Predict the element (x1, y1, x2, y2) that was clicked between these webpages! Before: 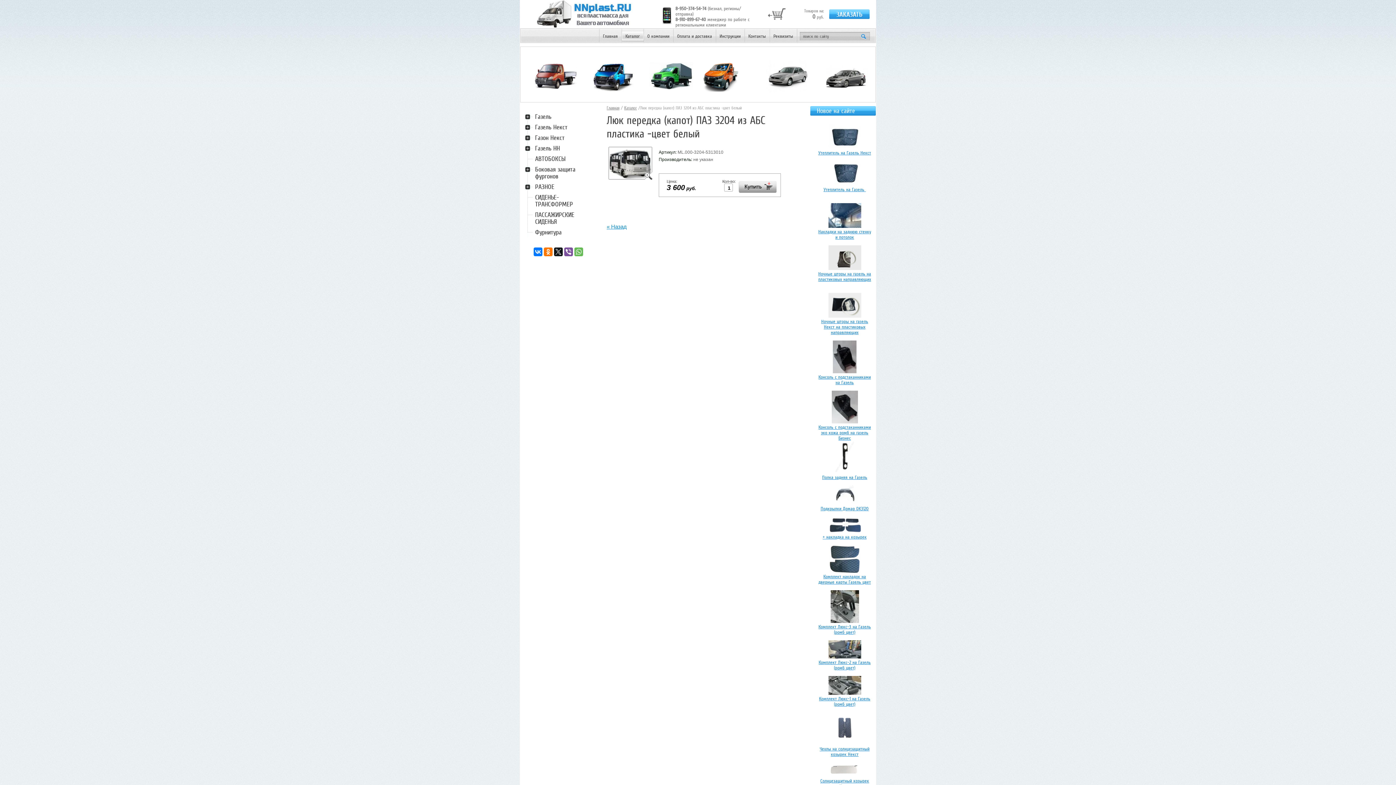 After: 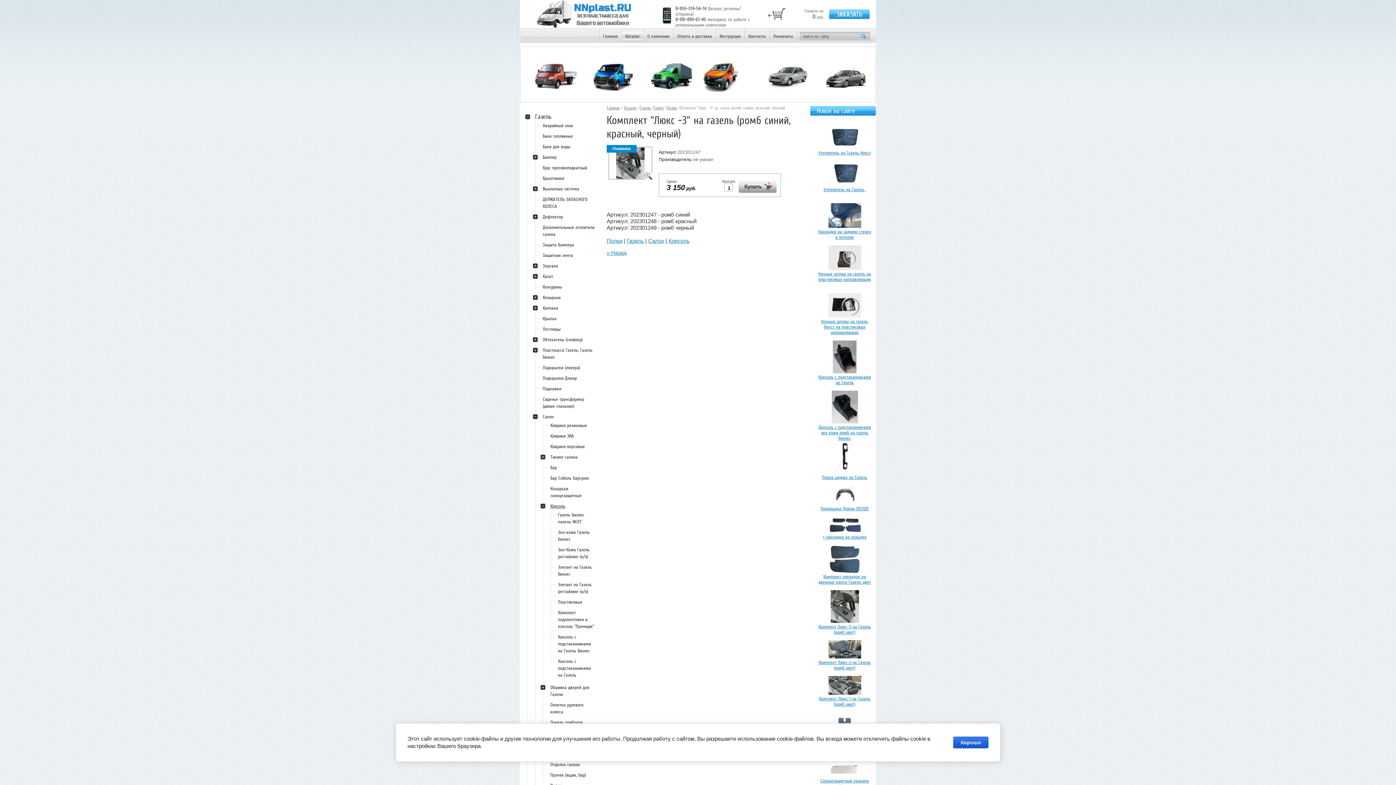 Action: bbox: (830, 618, 859, 624)